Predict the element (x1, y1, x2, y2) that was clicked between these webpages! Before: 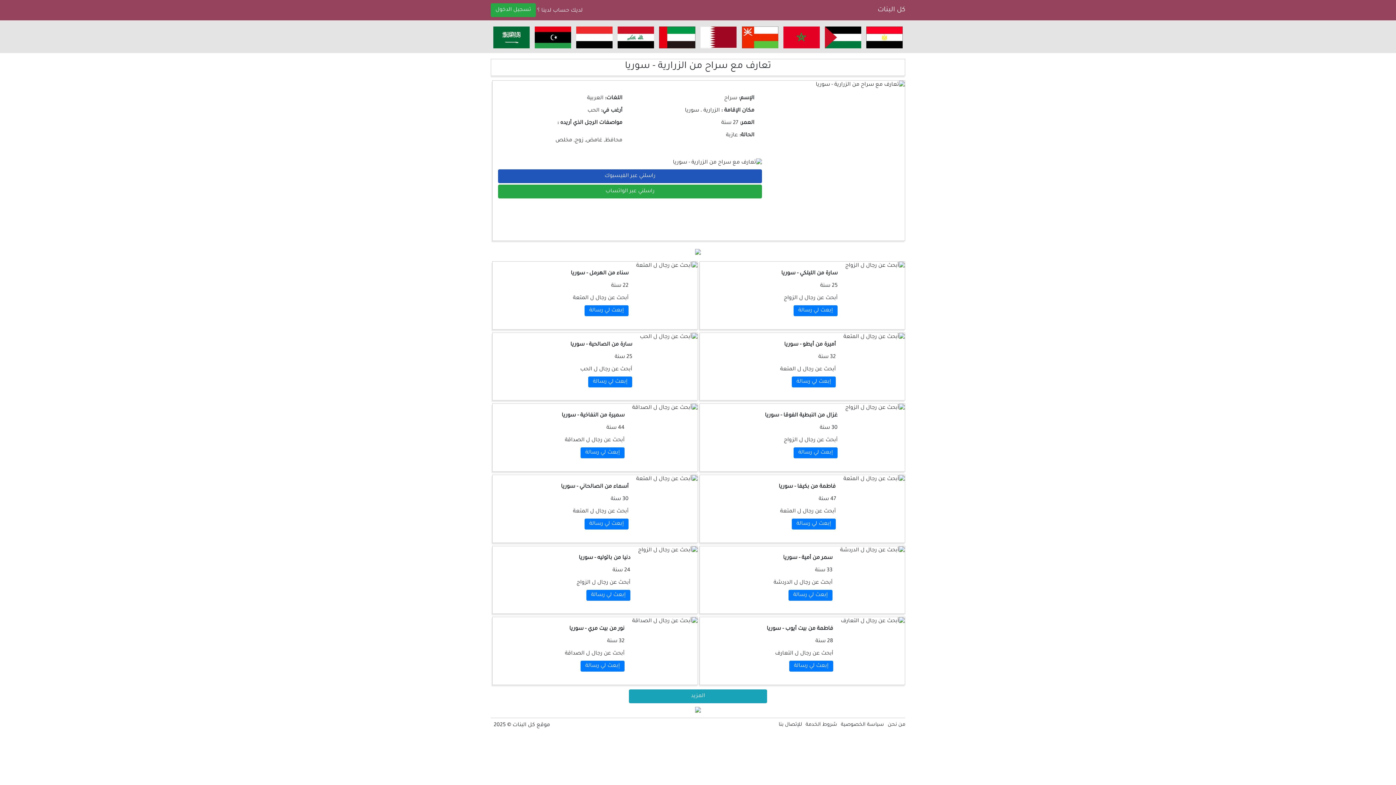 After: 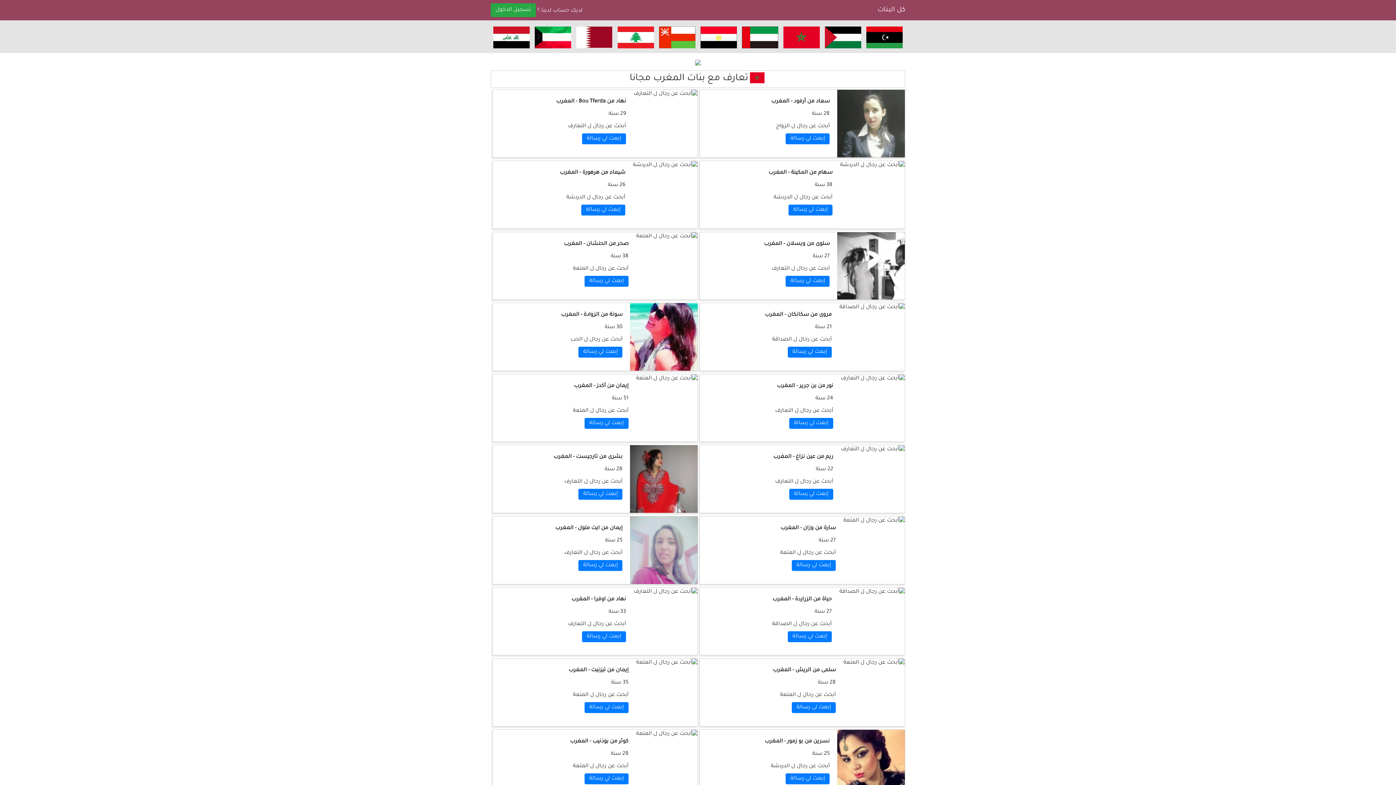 Action: bbox: (781, 24, 822, 50)